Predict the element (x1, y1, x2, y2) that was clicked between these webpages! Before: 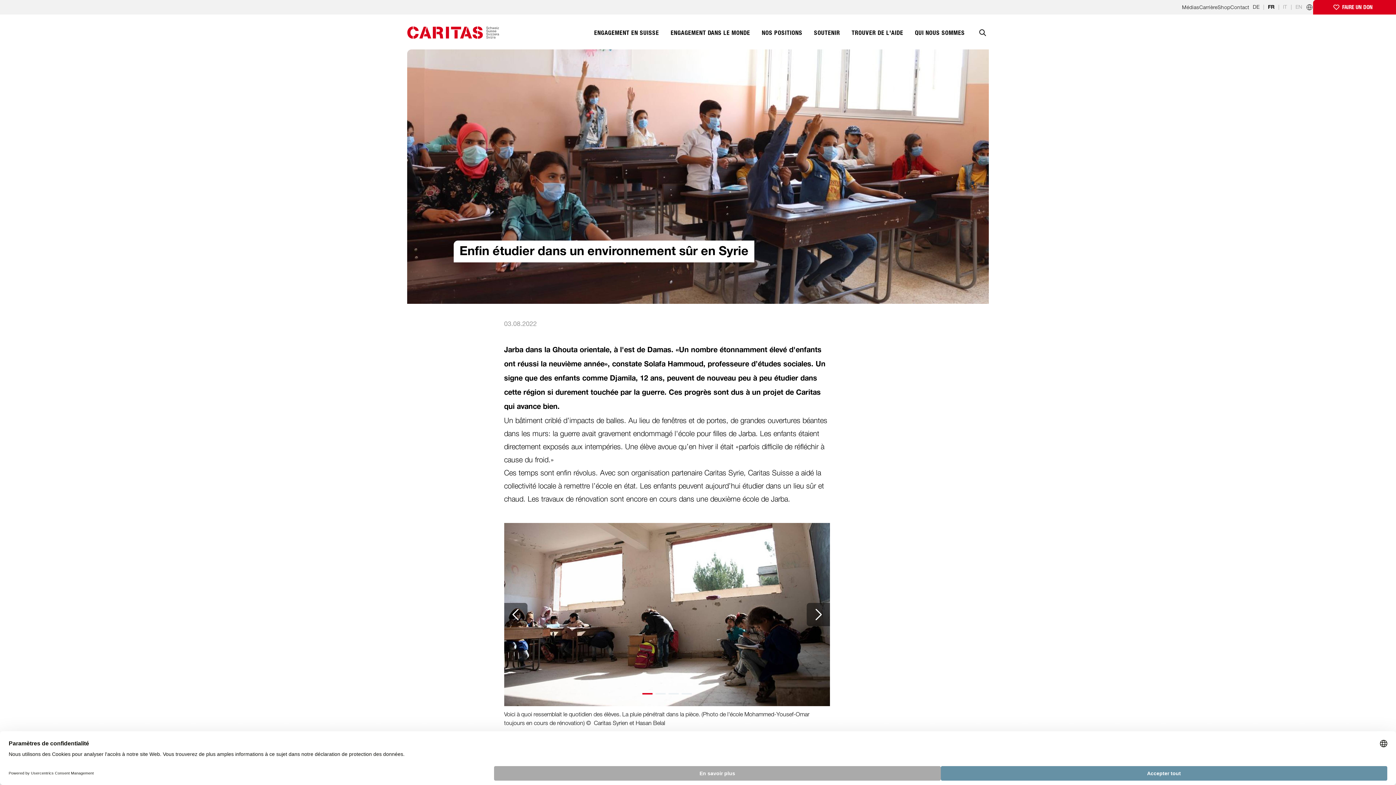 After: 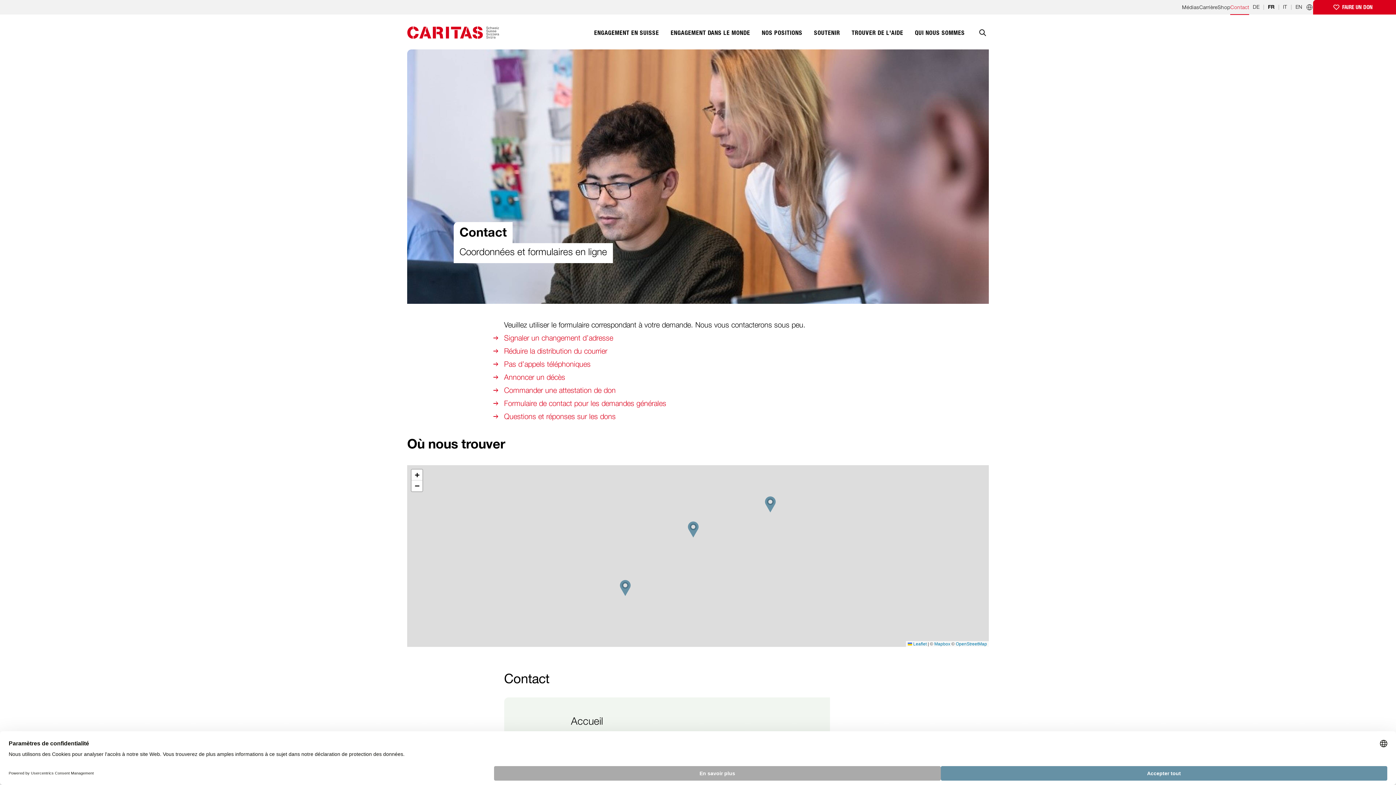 Action: label: Contact bbox: (1230, 4, 1249, 14)